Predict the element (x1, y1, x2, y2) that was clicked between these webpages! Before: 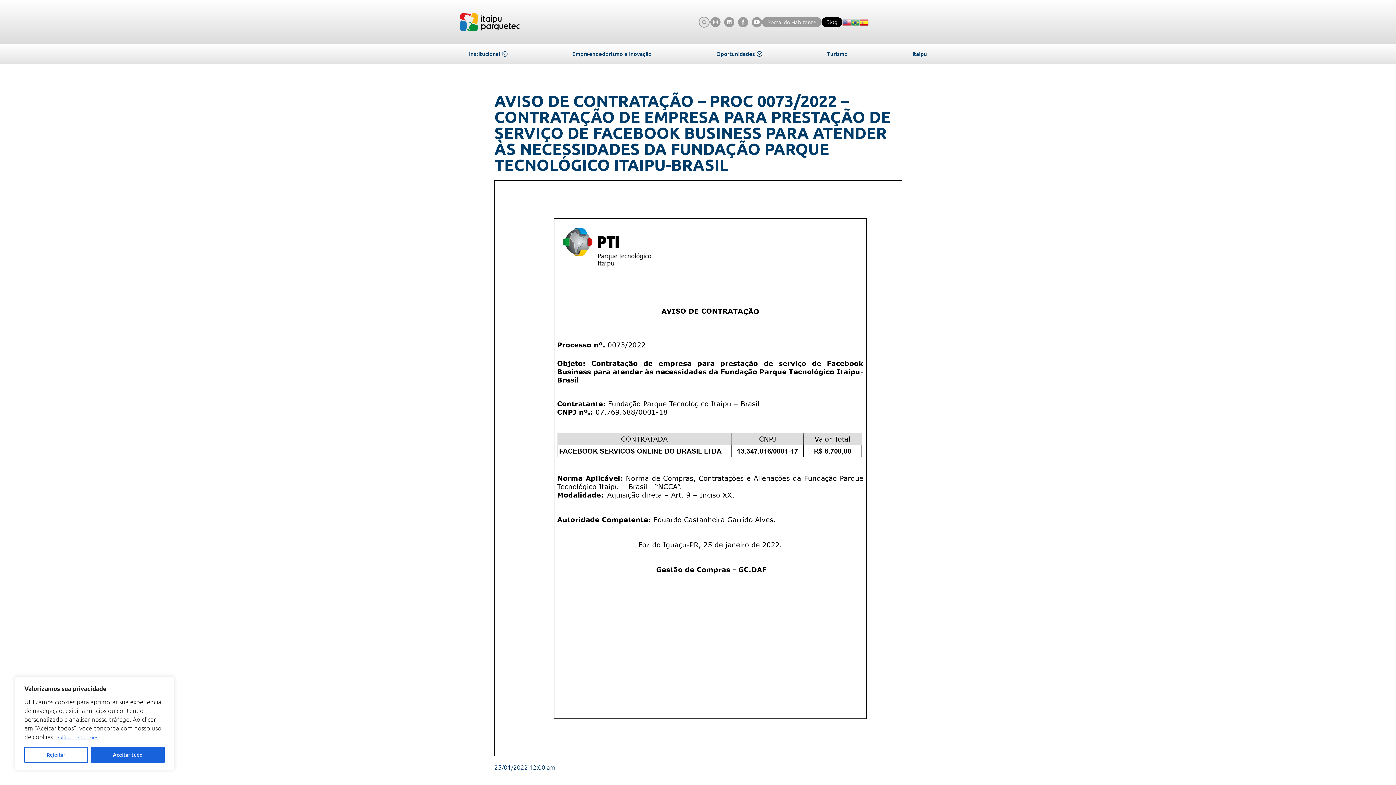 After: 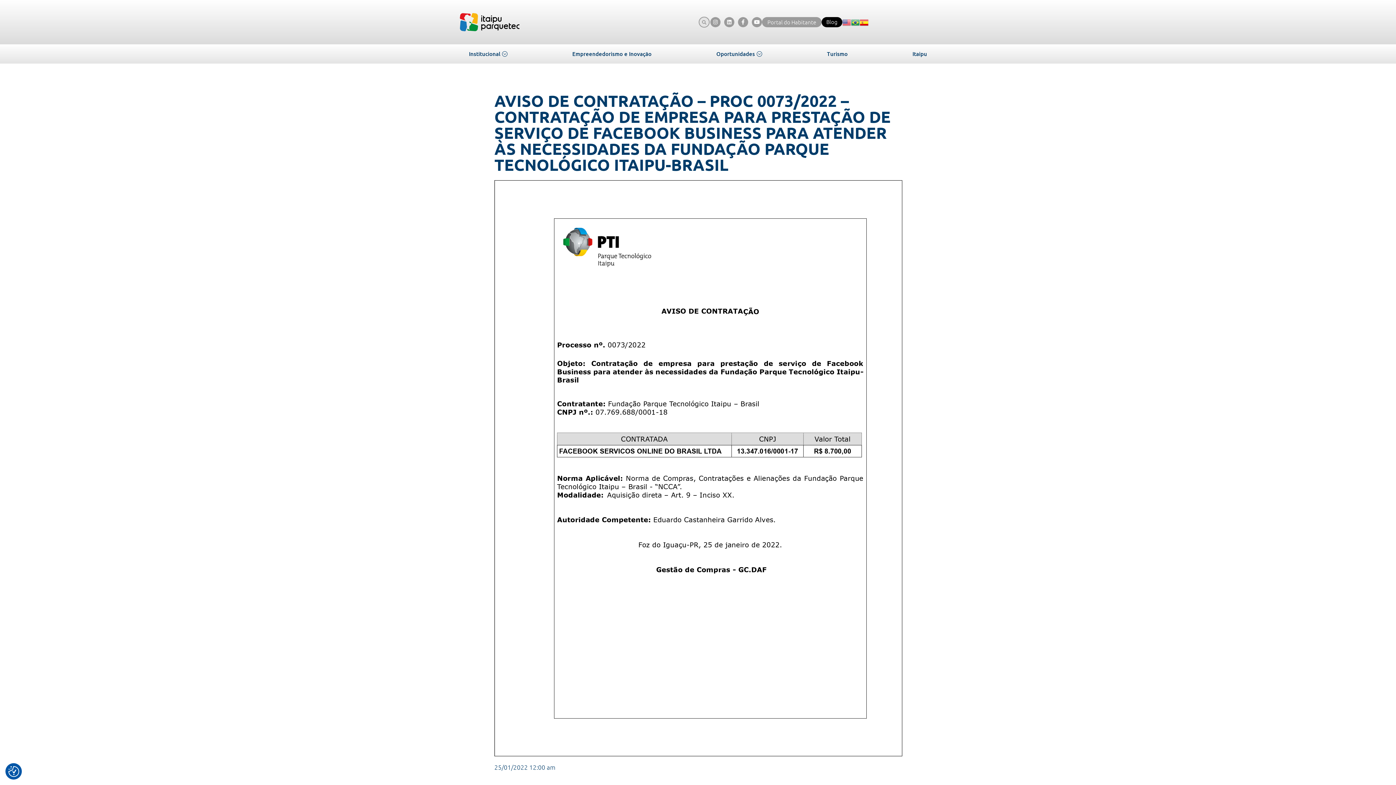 Action: label: Rejeitar bbox: (24, 747, 87, 763)